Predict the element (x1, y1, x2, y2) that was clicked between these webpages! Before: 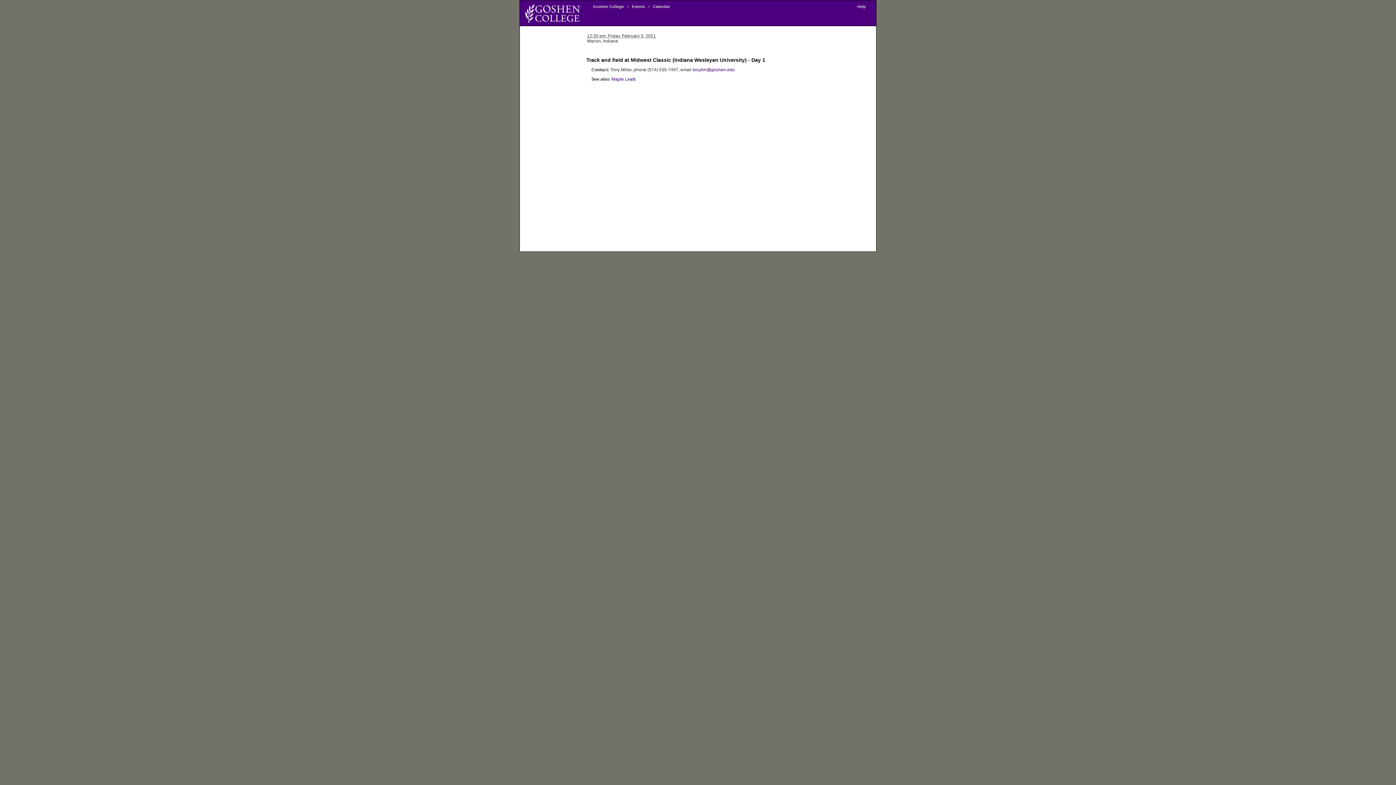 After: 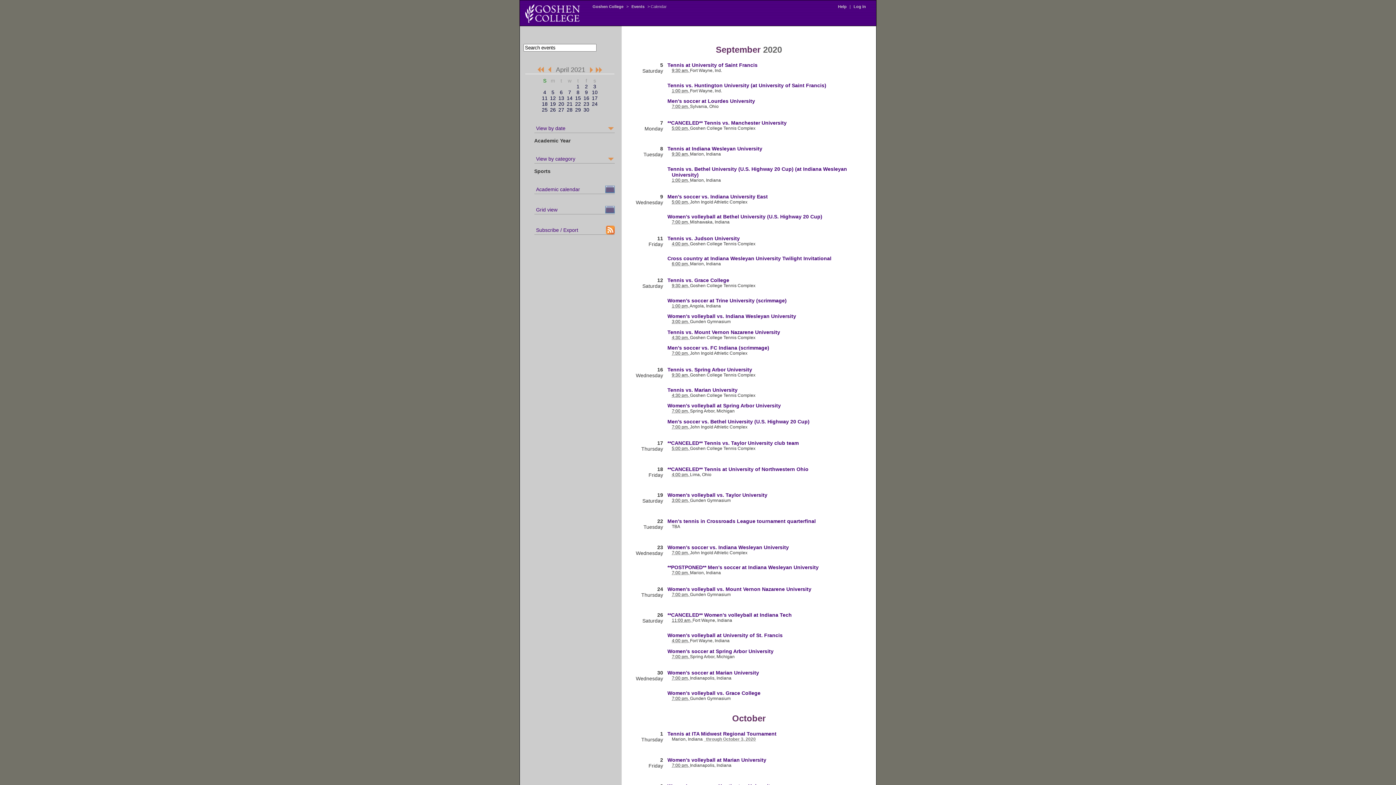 Action: bbox: (651, 4, 672, 8) label: Calendar